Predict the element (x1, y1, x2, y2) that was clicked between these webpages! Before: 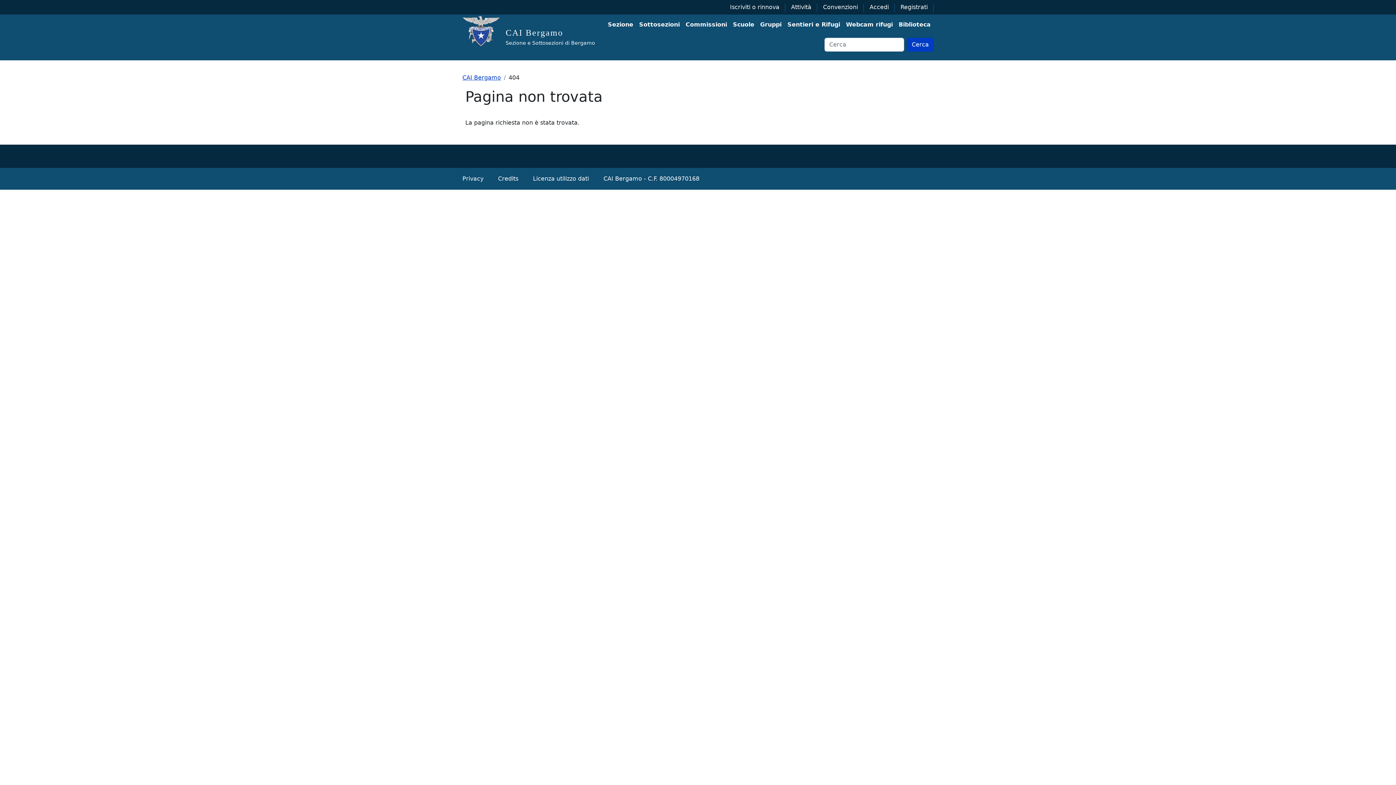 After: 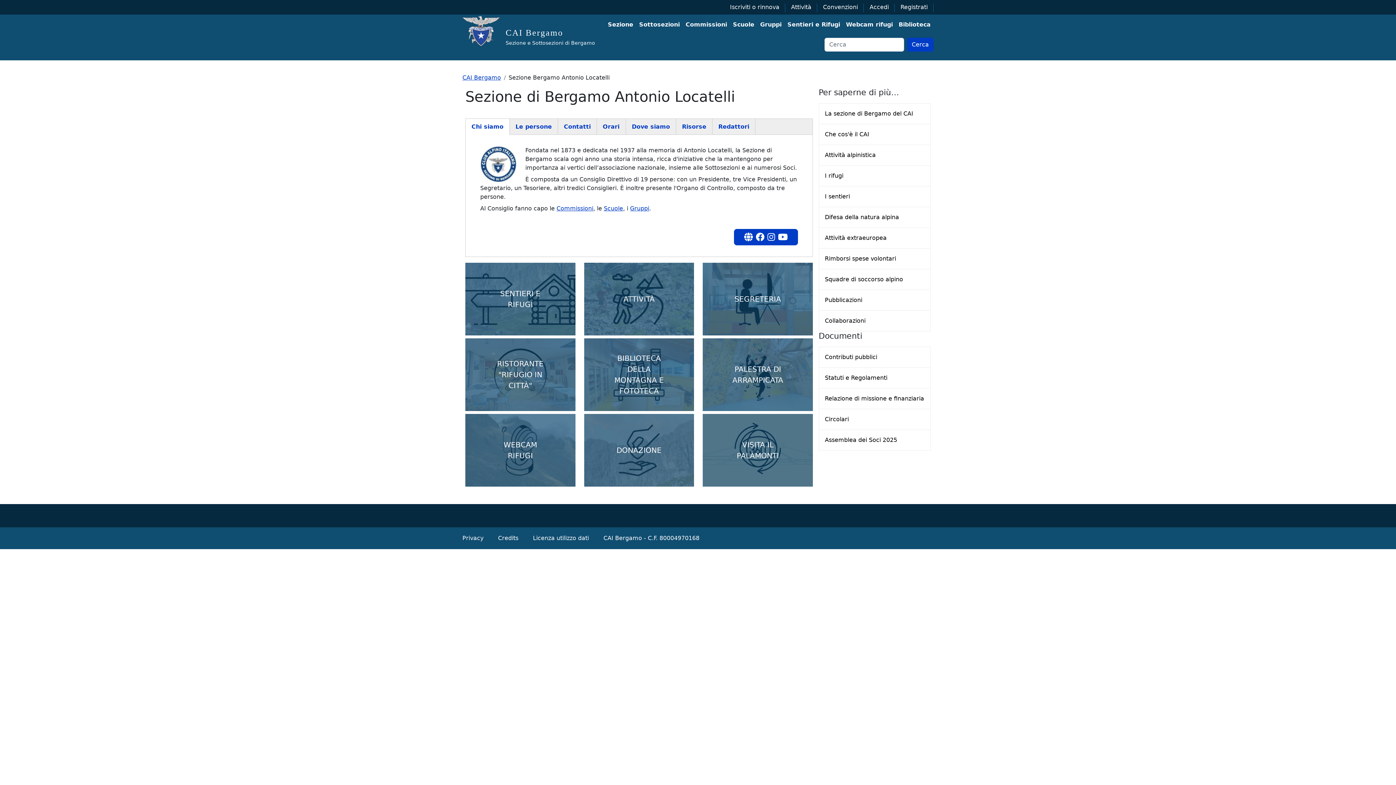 Action: bbox: (605, 17, 636, 32) label: Sezione